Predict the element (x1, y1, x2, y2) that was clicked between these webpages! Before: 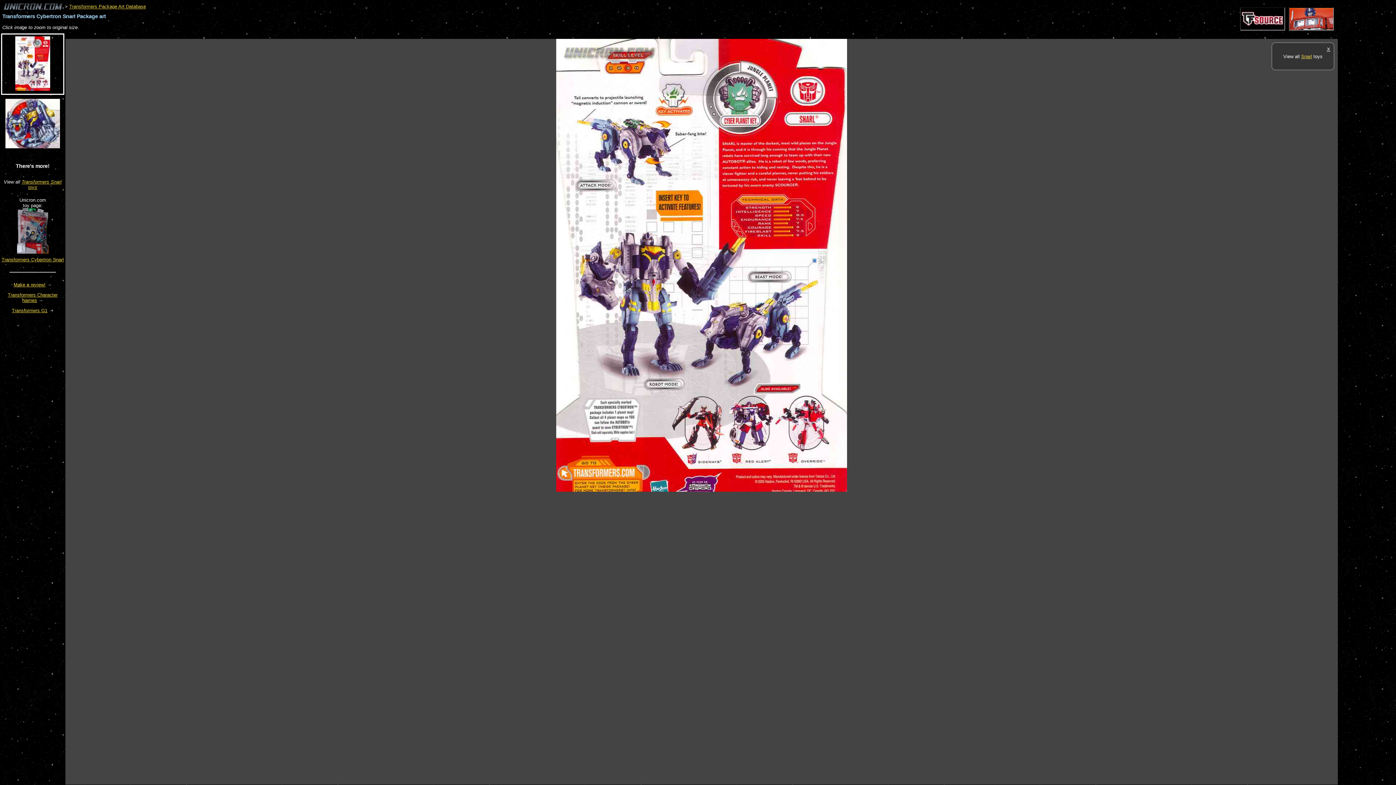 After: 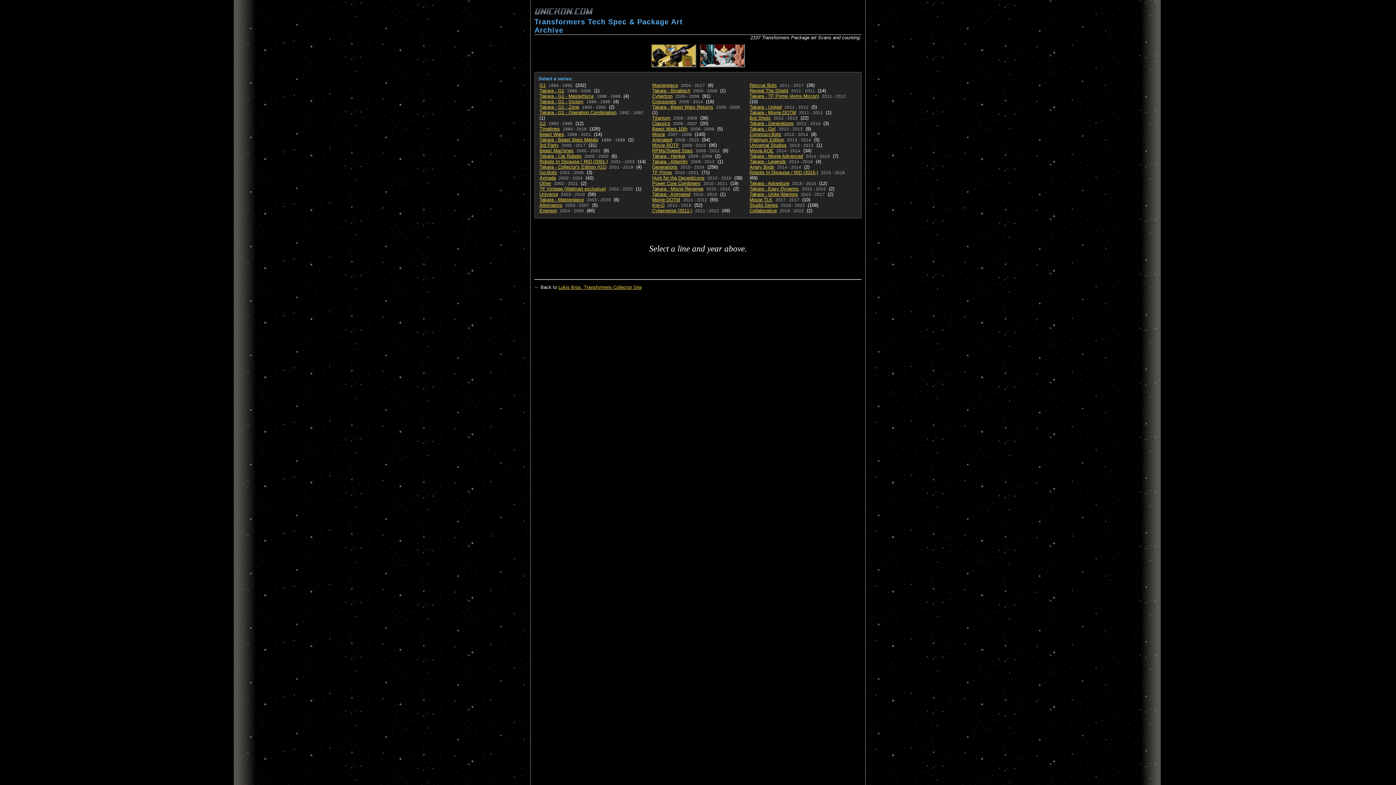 Action: bbox: (69, 3, 146, 9) label: Transformers Package Art Database